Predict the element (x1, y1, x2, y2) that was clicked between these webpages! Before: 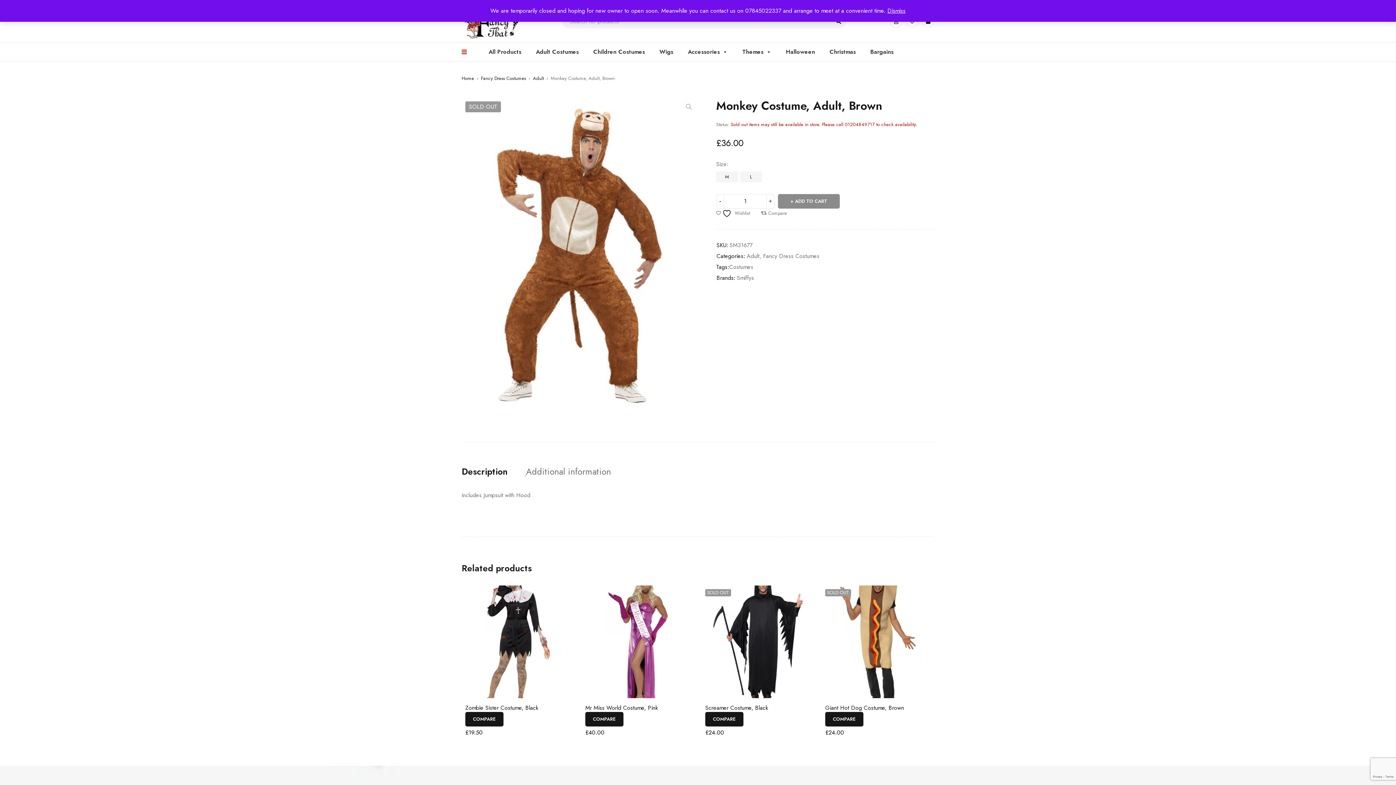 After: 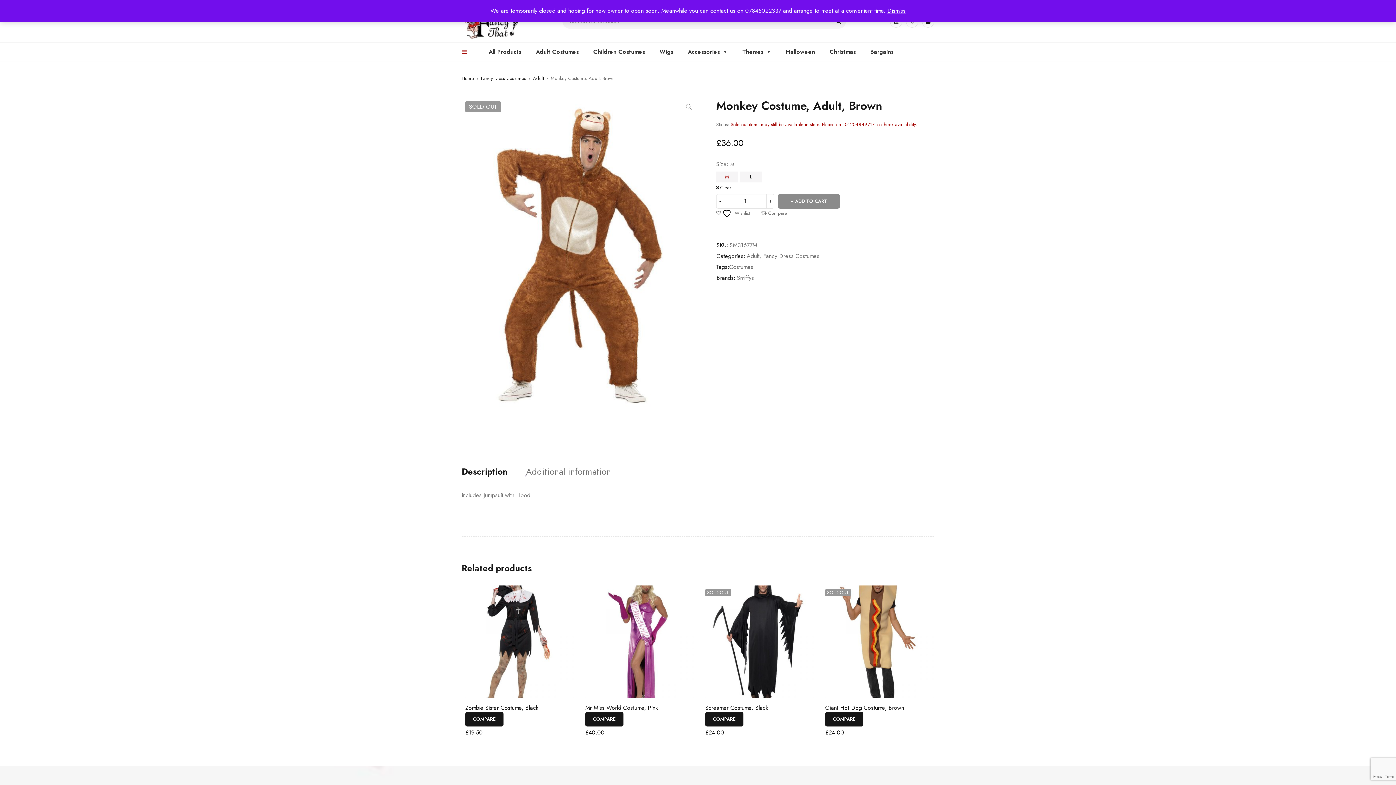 Action: bbox: (716, 171, 738, 182) label: M